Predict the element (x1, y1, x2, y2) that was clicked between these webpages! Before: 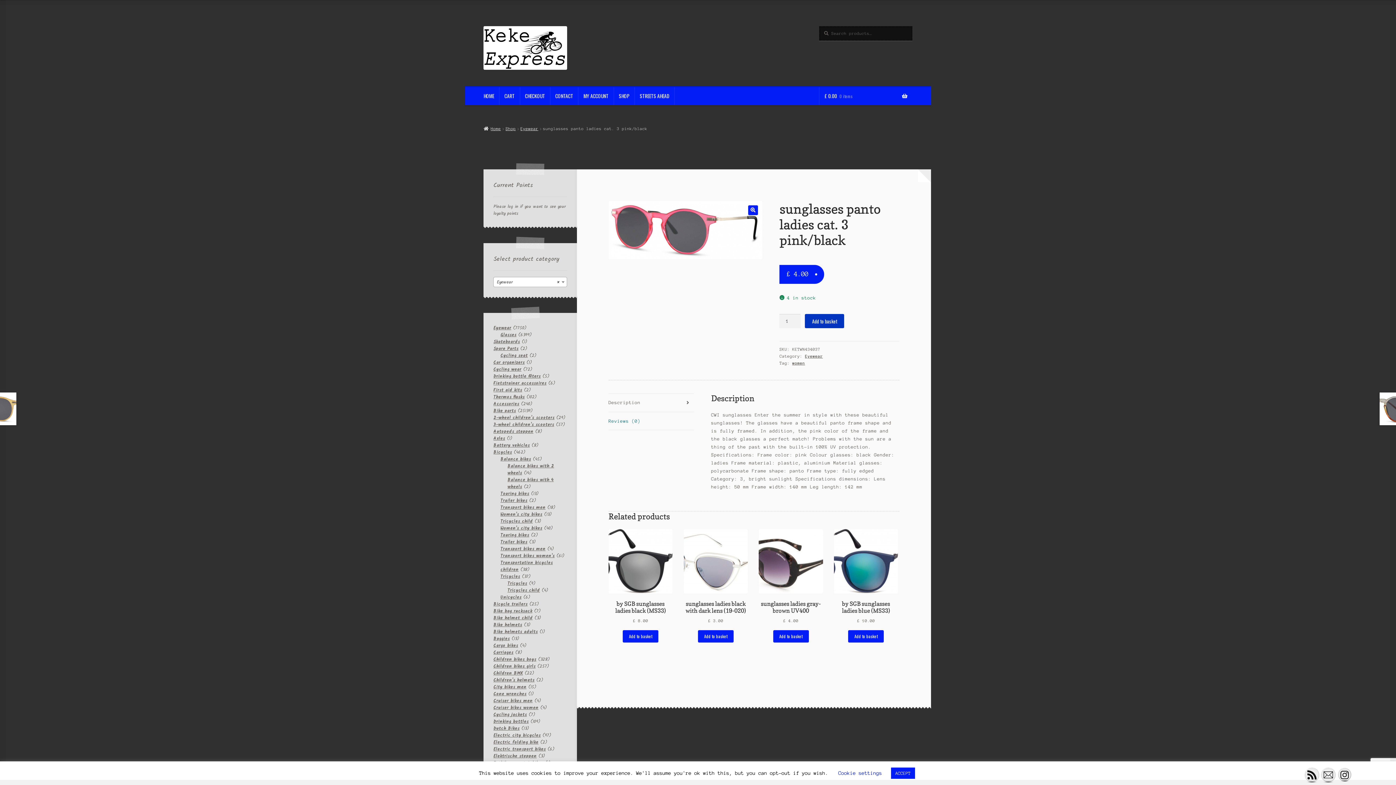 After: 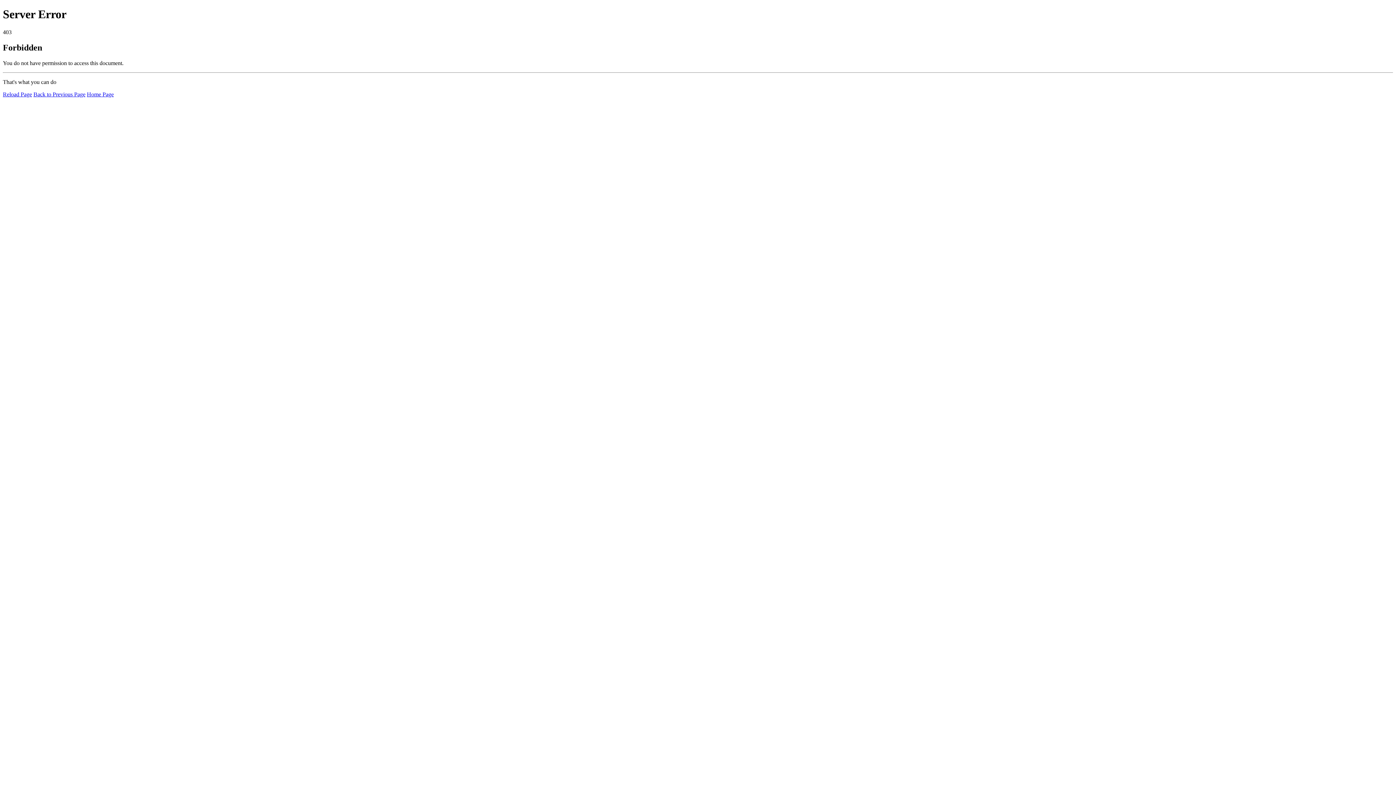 Action: label: Touring bikes bbox: (500, 531, 529, 538)